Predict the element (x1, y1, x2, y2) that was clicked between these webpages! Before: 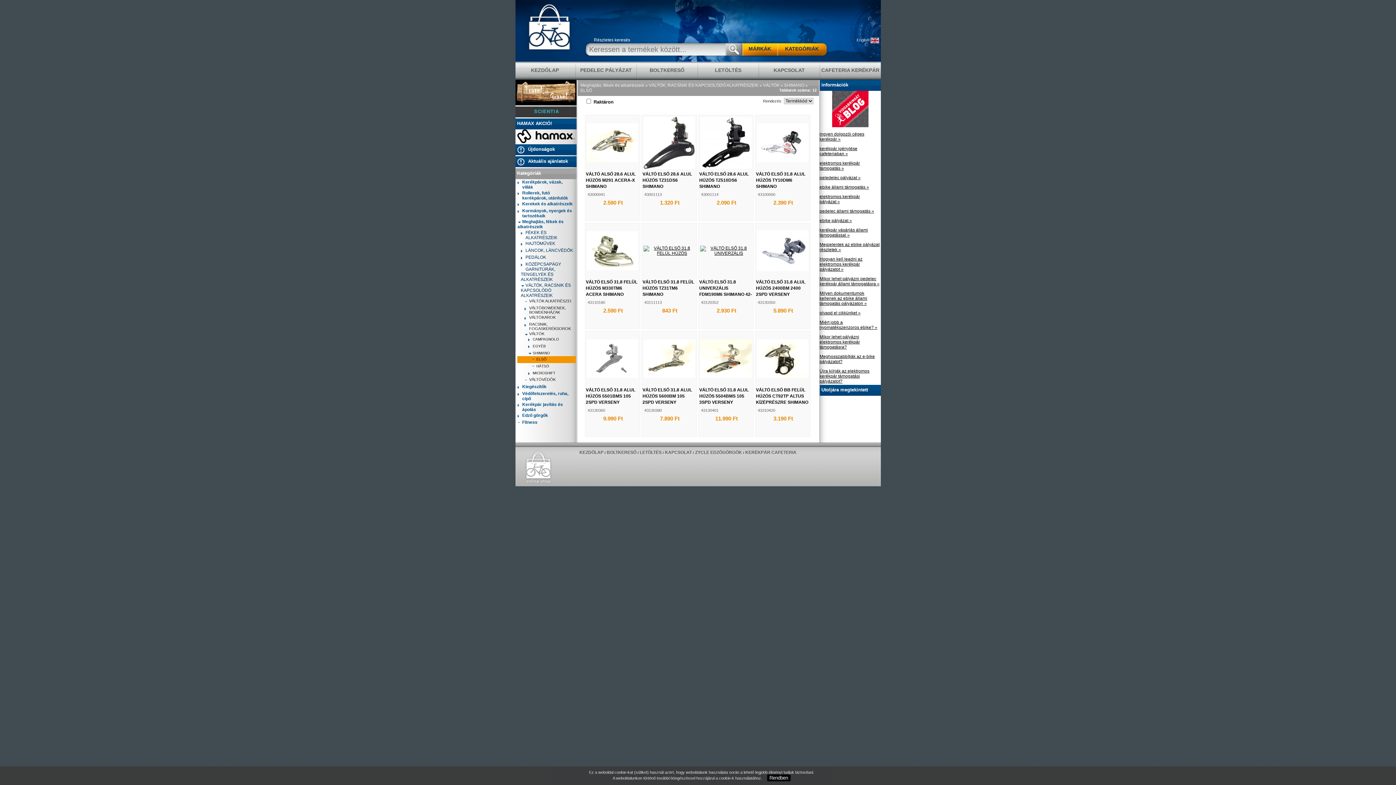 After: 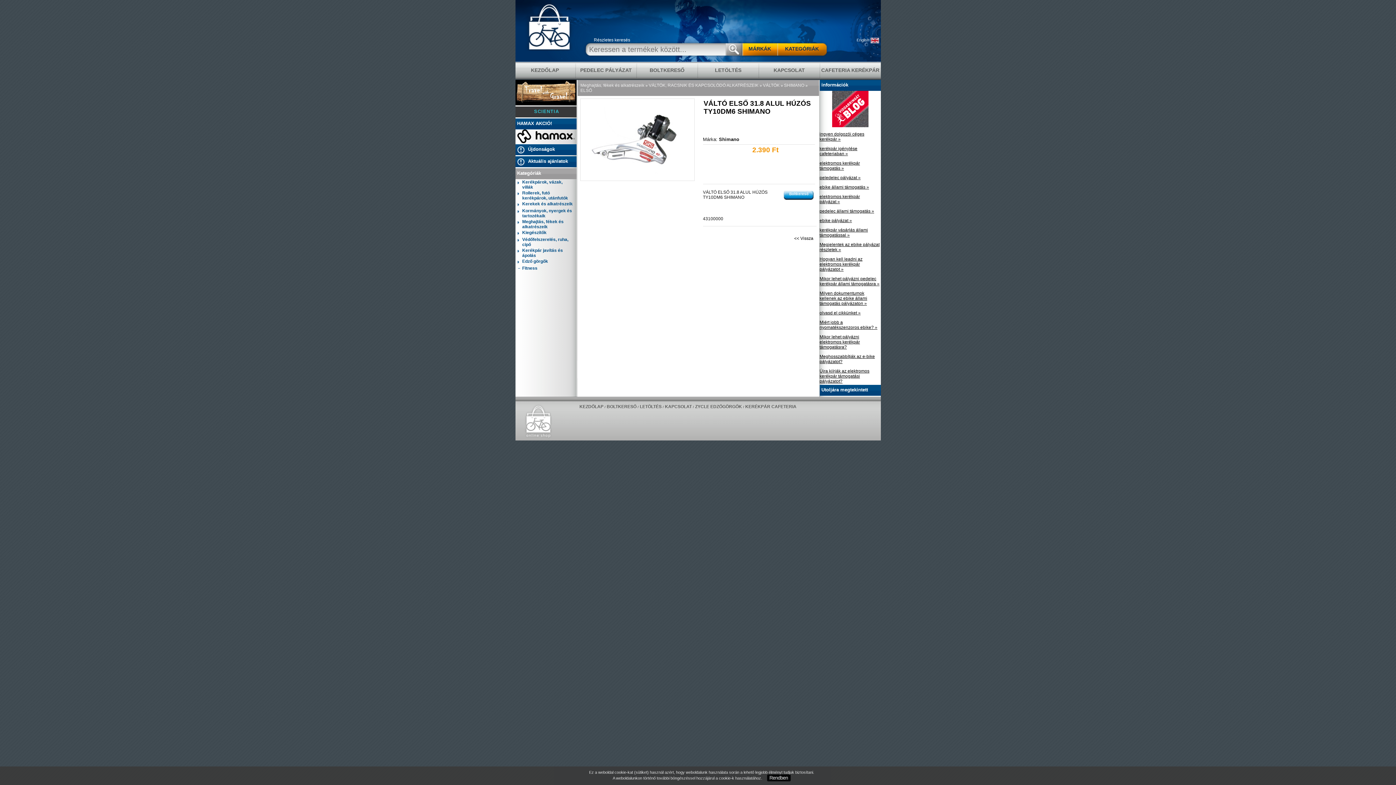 Action: bbox: (756, 158, 808, 163)